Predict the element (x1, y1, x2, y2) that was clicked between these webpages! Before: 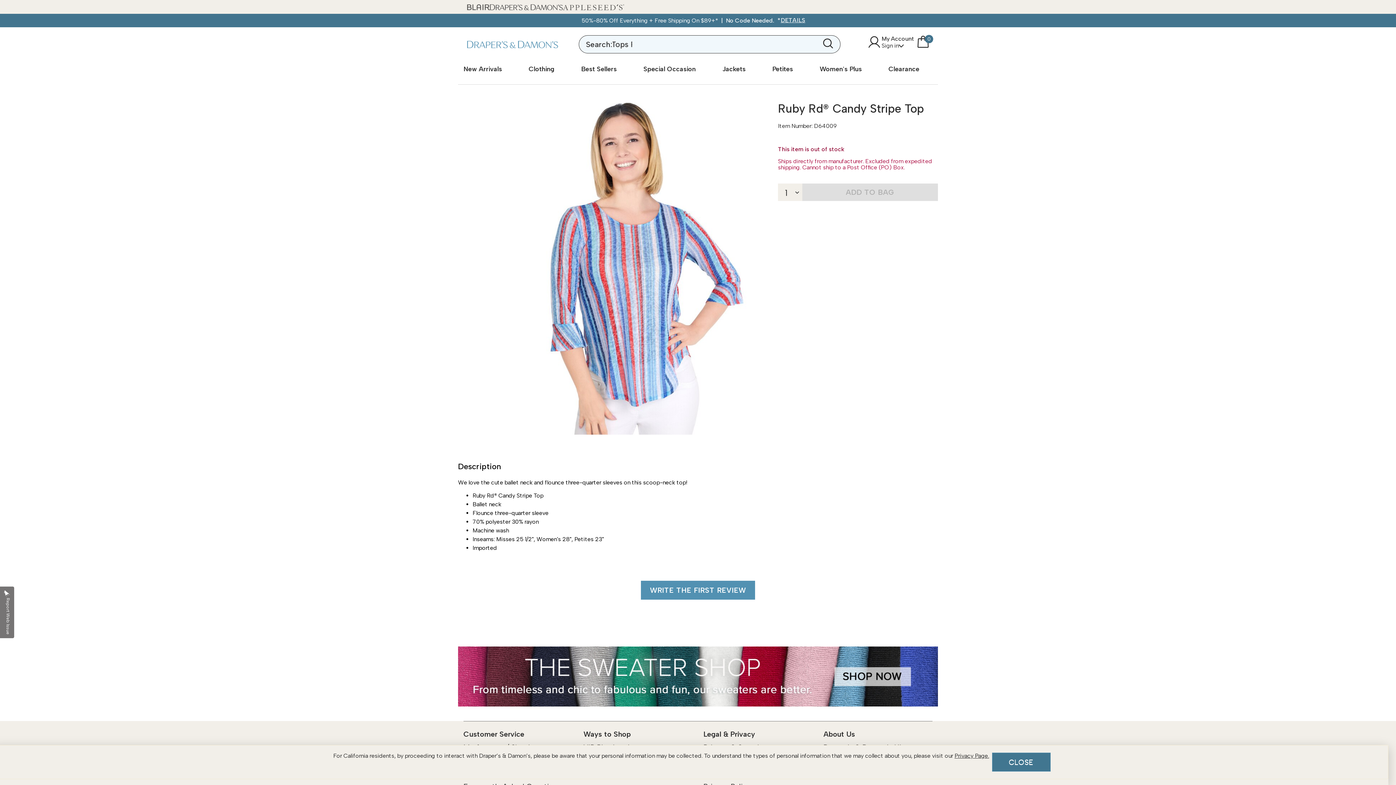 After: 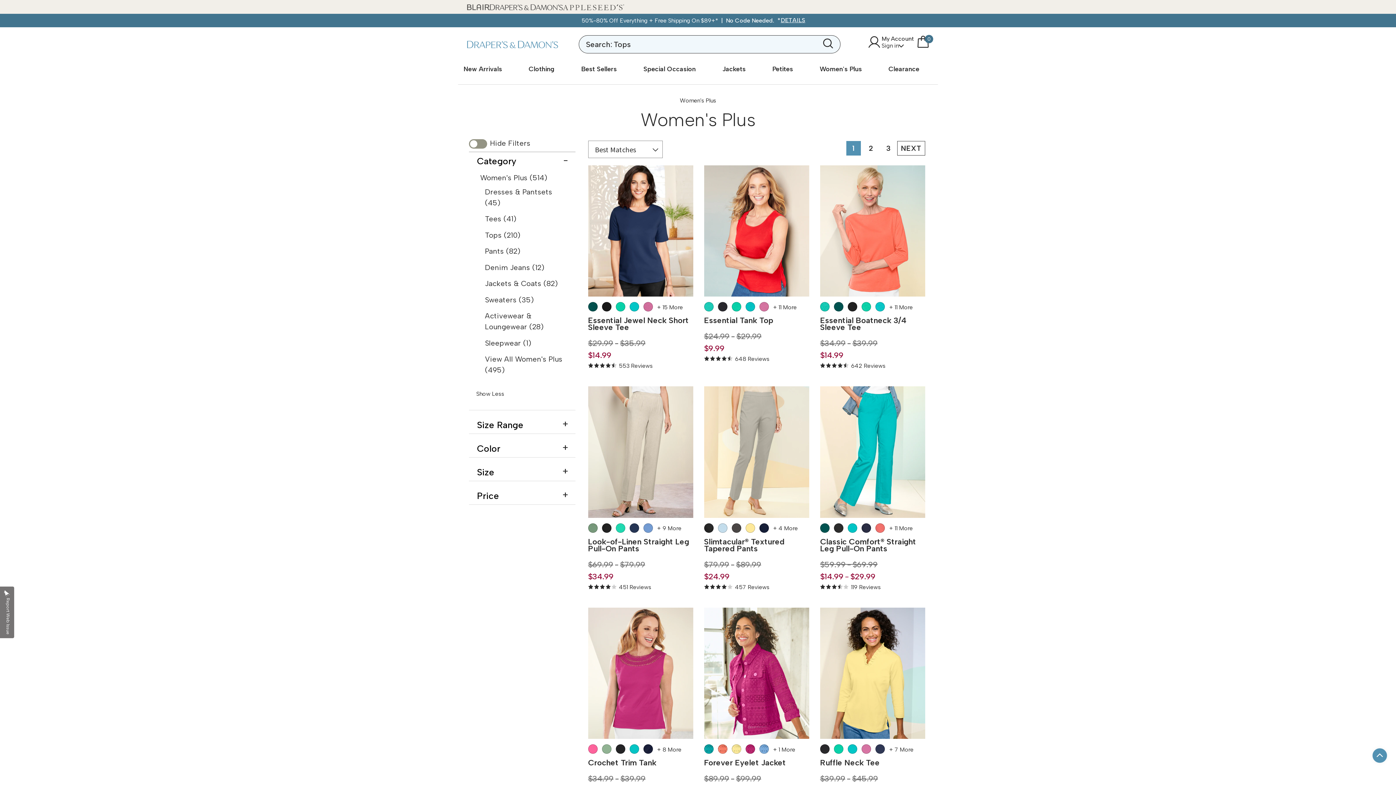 Action: label: Women's Plus bbox: (819, 60, 862, 81)